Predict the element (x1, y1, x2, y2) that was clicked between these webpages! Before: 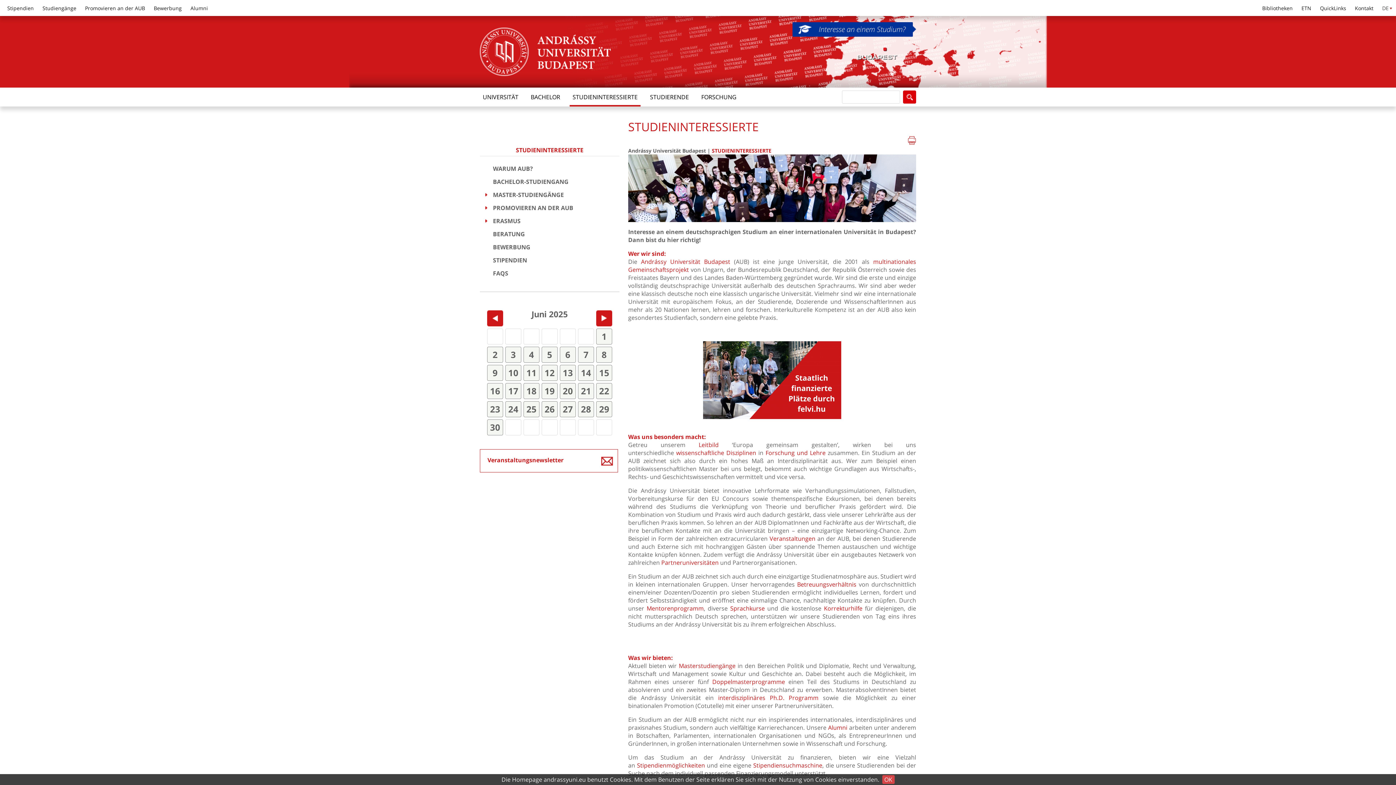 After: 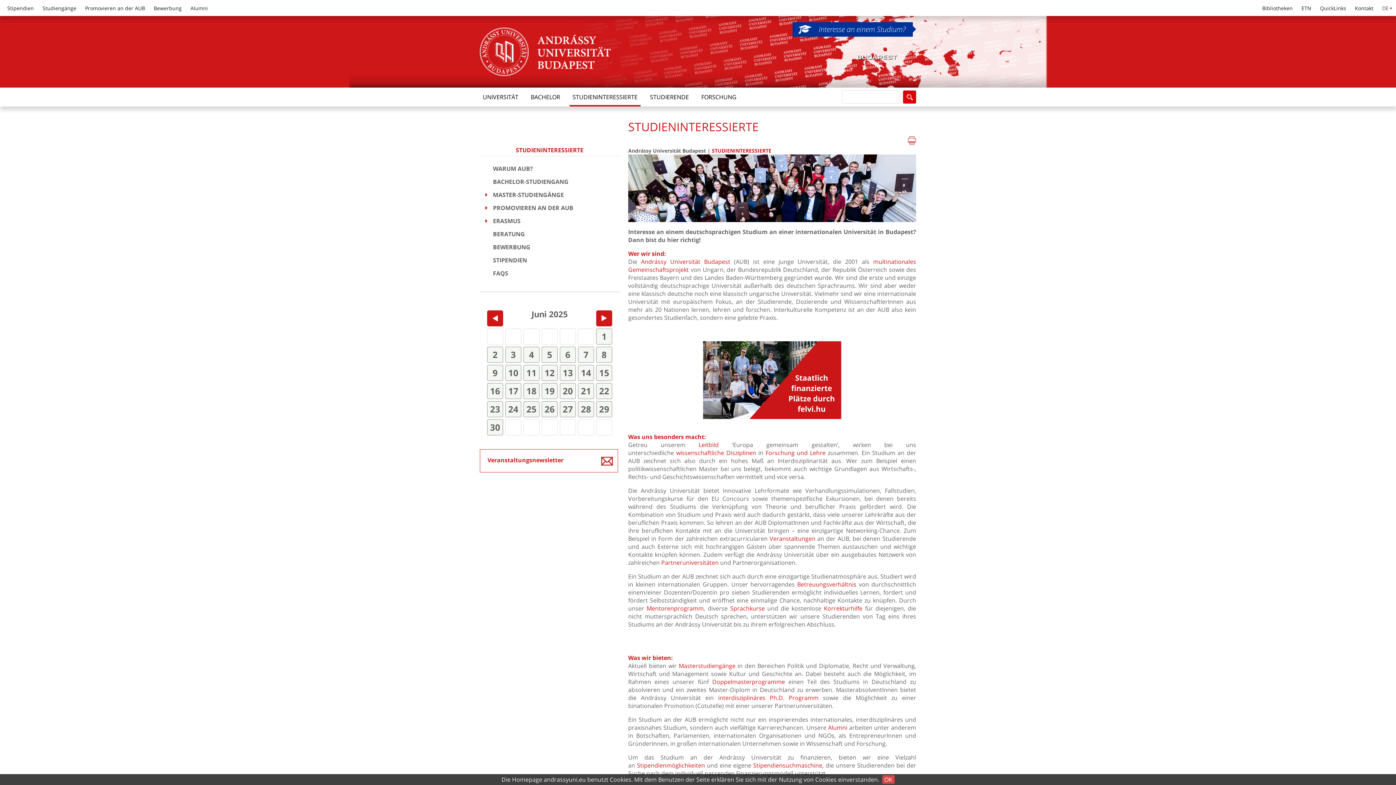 Action: bbox: (824, 604, 862, 612) label: Korrekturhilfe